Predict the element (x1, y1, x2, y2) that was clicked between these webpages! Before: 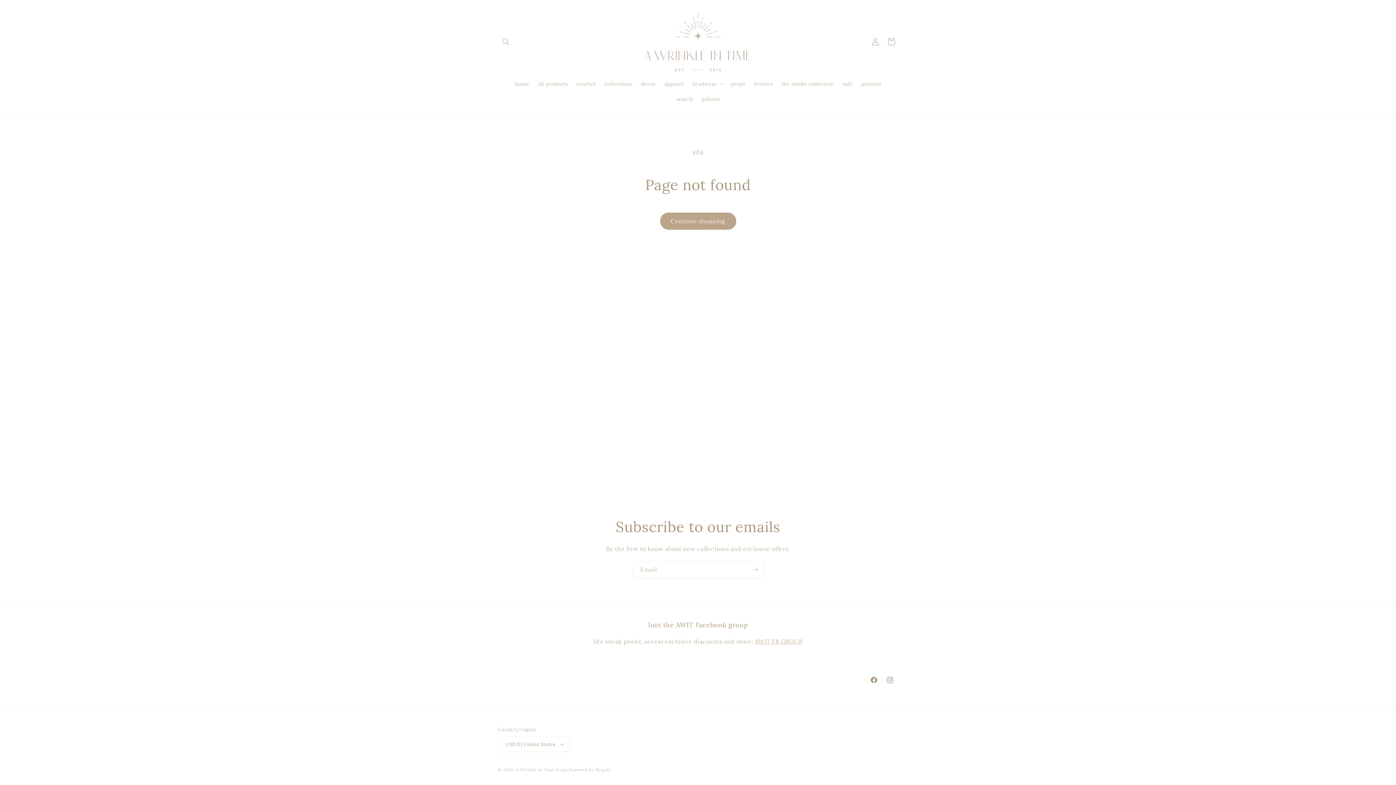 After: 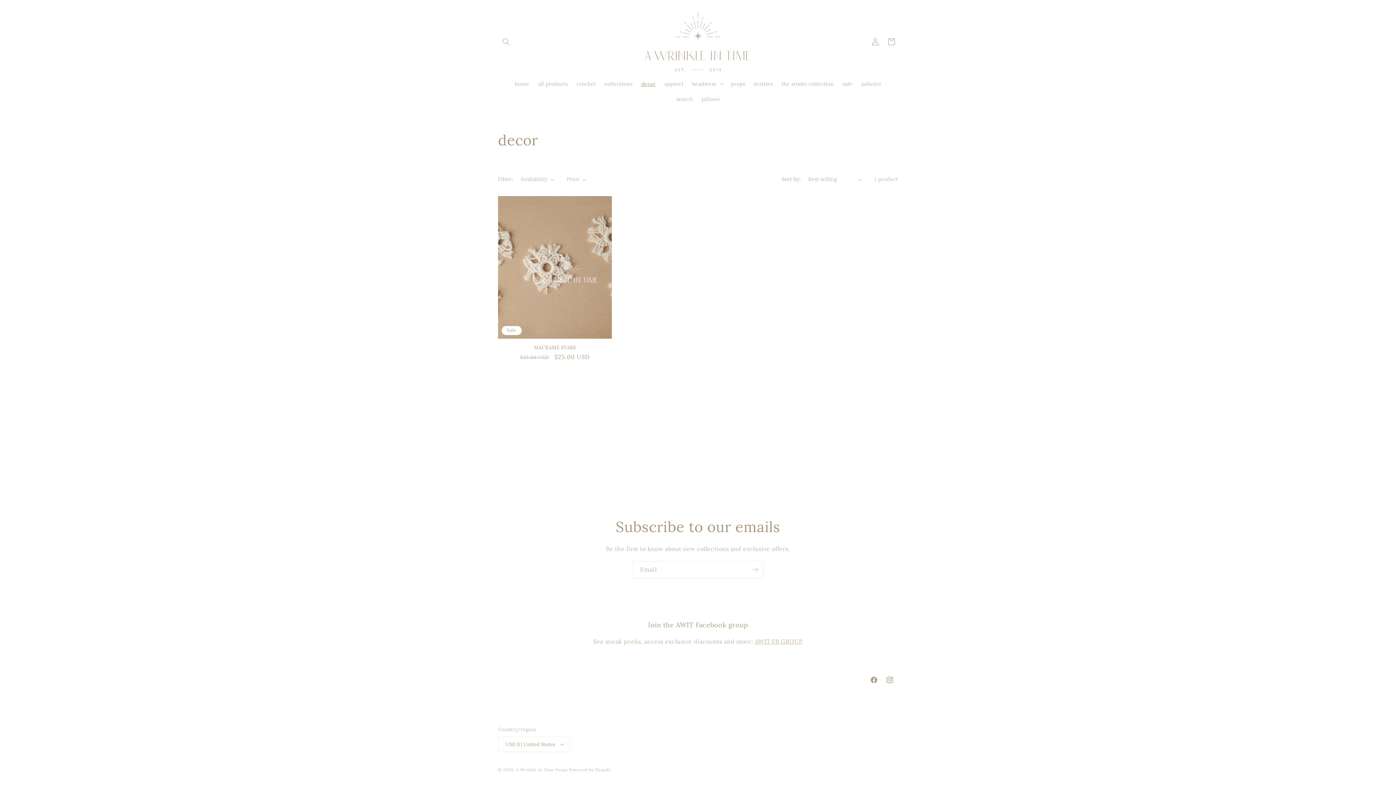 Action: bbox: (637, 76, 660, 91) label: decor